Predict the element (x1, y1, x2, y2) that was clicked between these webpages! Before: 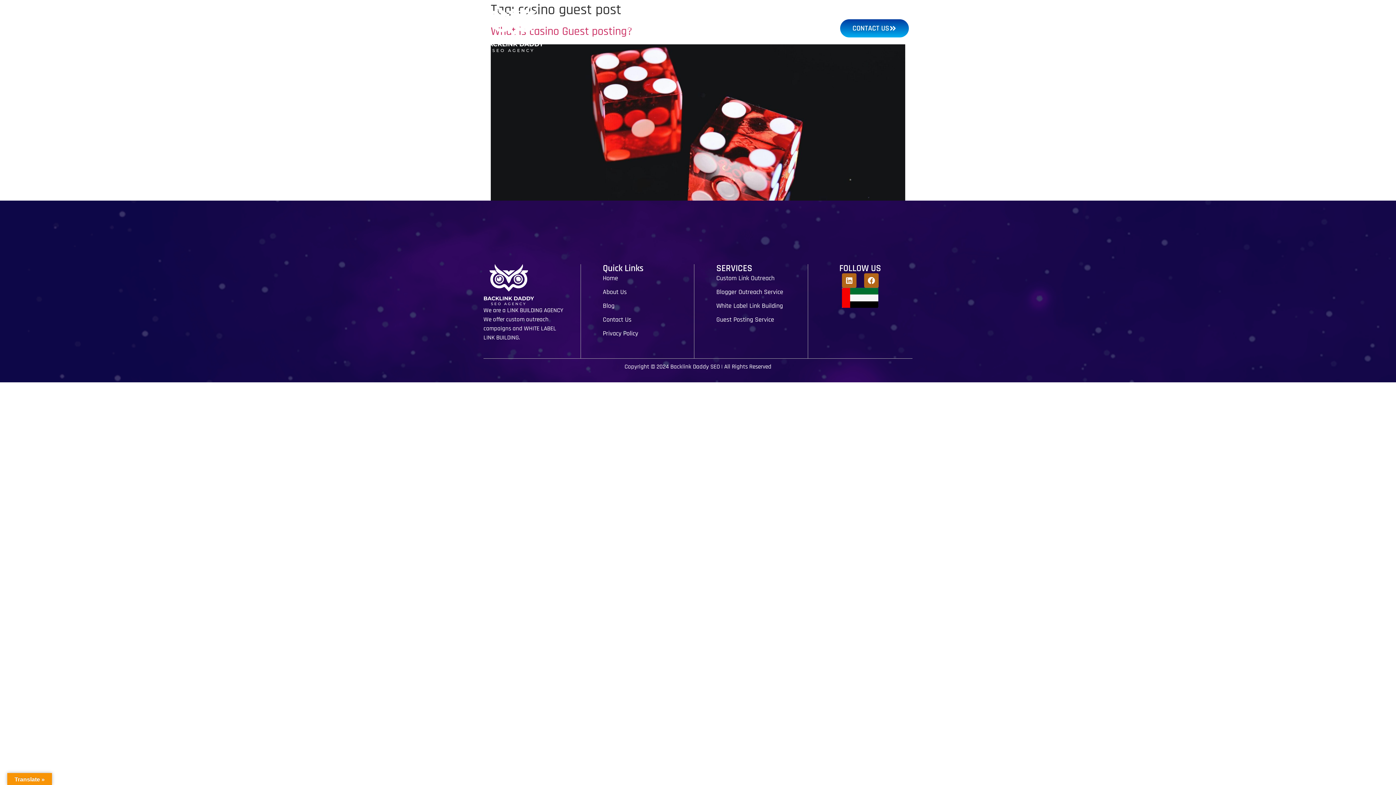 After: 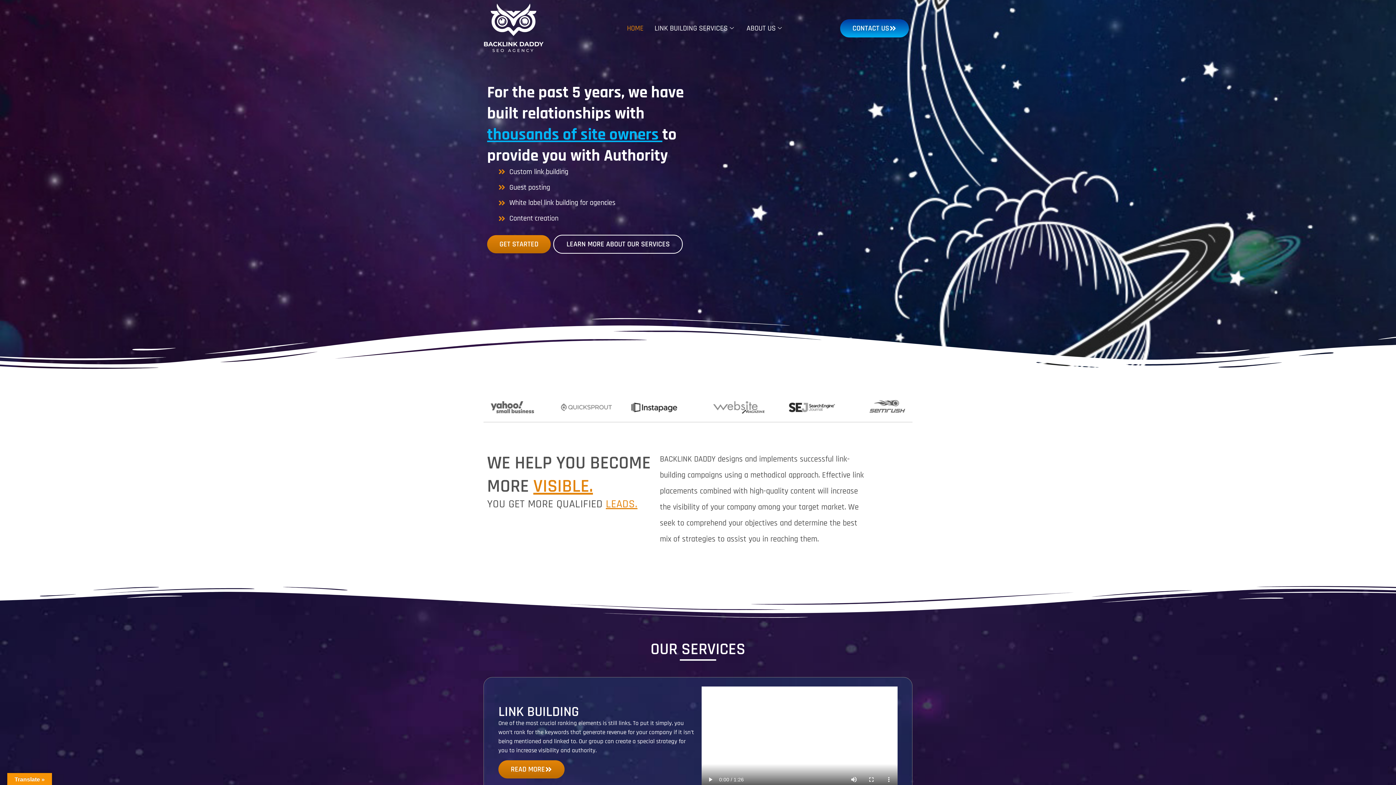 Action: bbox: (603, 273, 683, 283) label: Home